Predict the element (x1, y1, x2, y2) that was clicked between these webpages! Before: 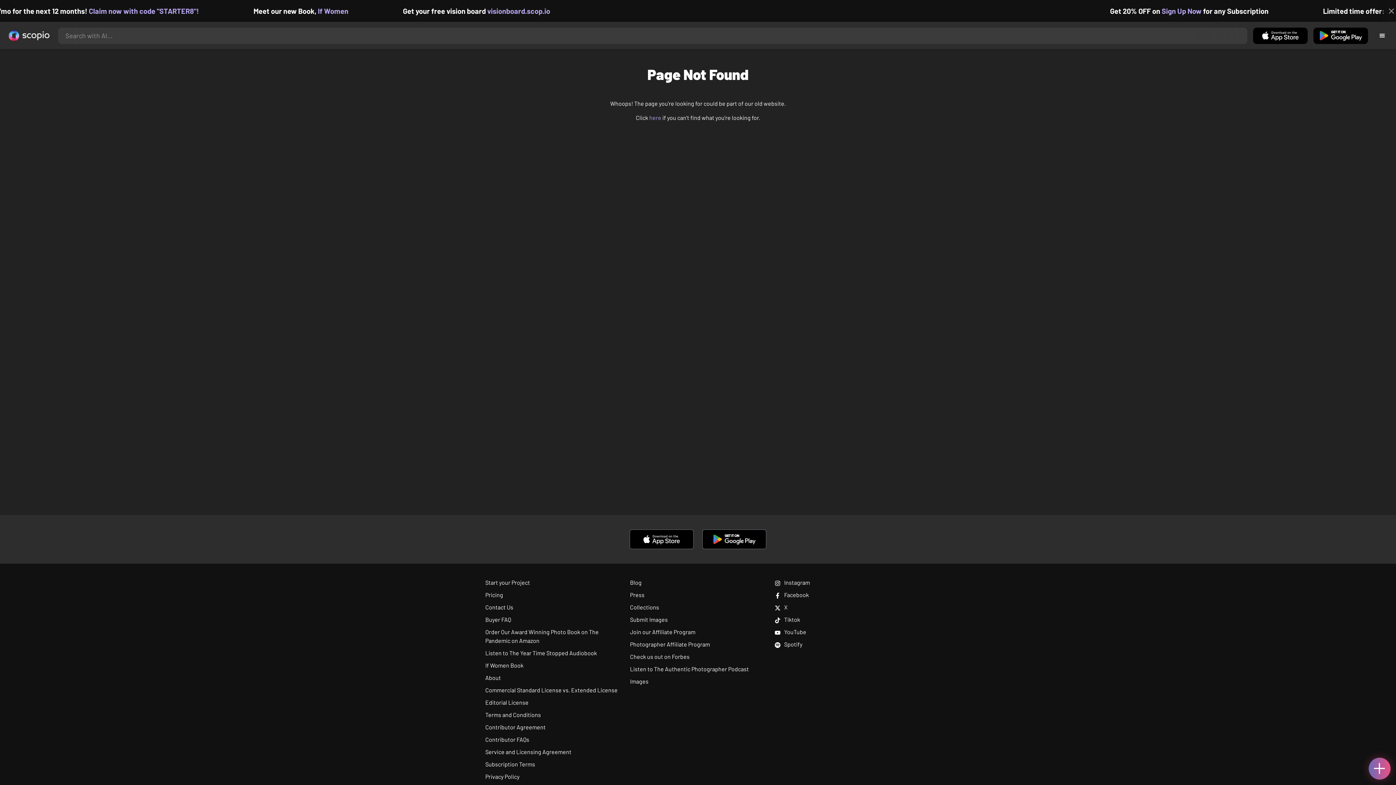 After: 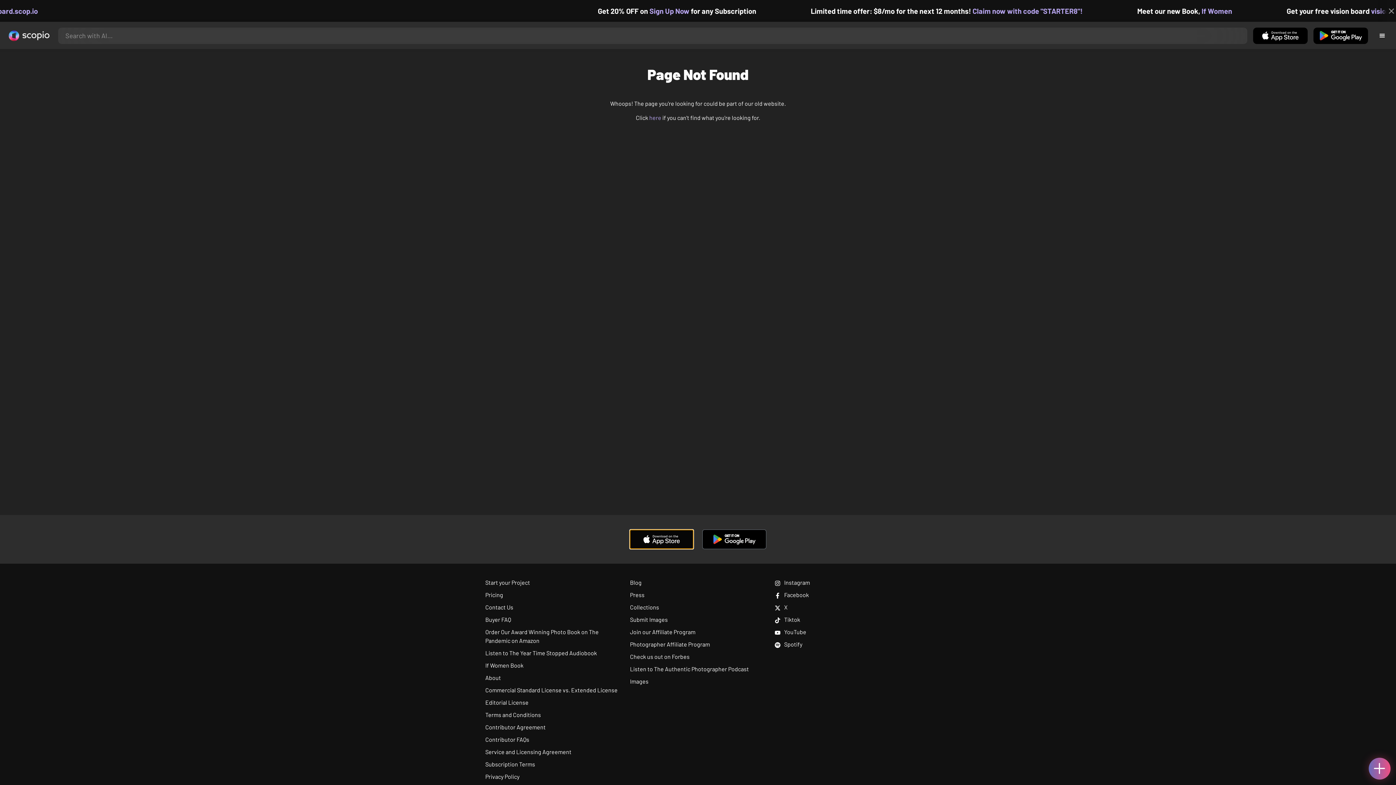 Action: bbox: (629, 535, 693, 542)